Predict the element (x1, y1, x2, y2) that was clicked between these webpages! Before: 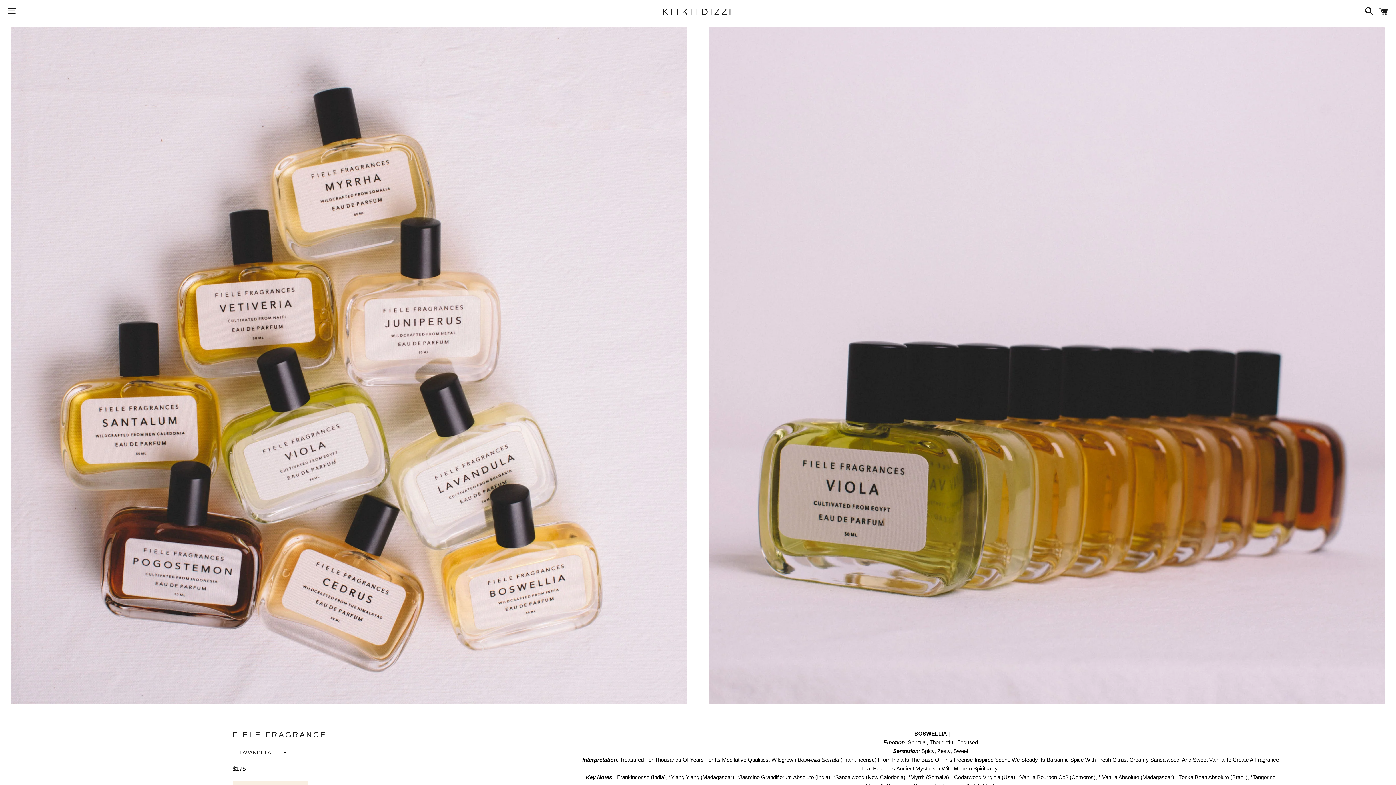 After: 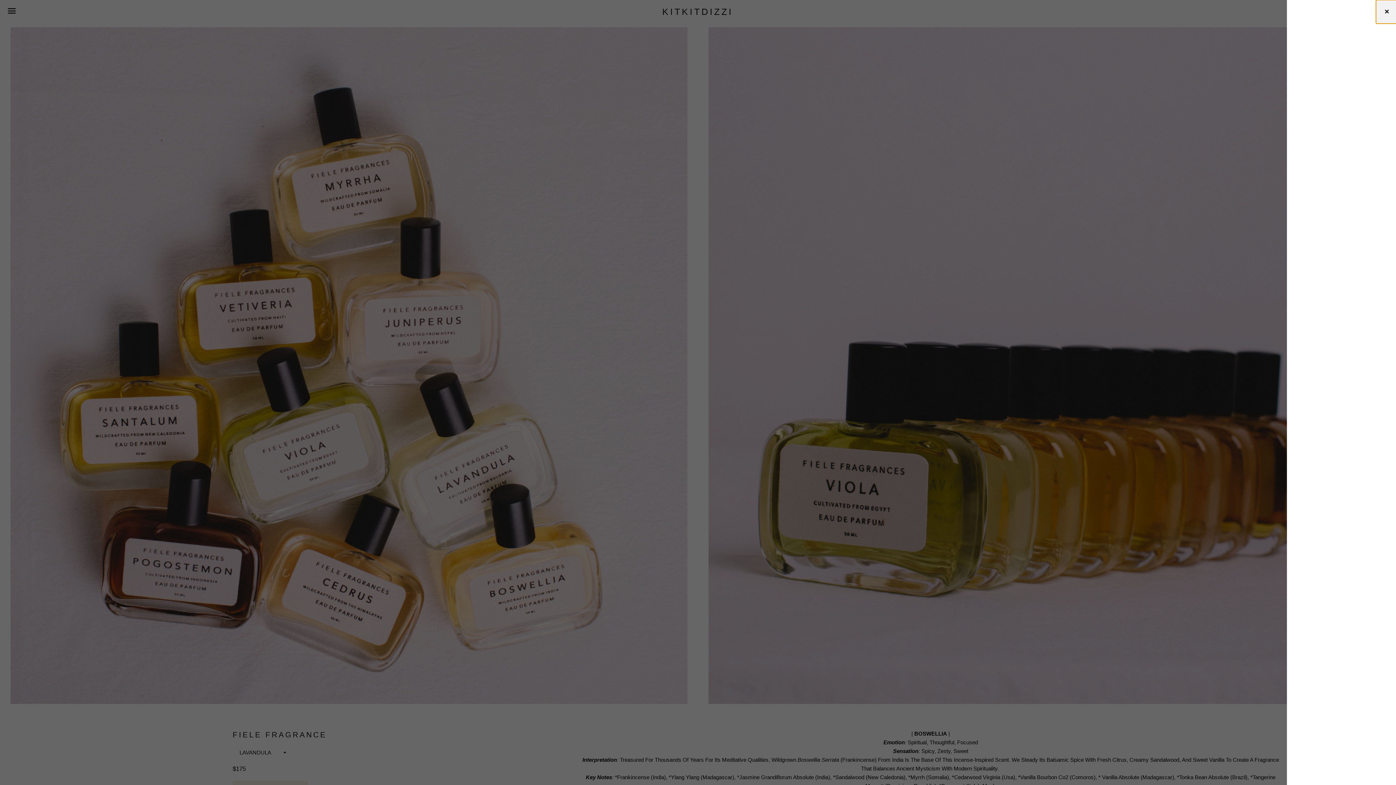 Action: bbox: (1375, 0, 1392, 22) label: Cart